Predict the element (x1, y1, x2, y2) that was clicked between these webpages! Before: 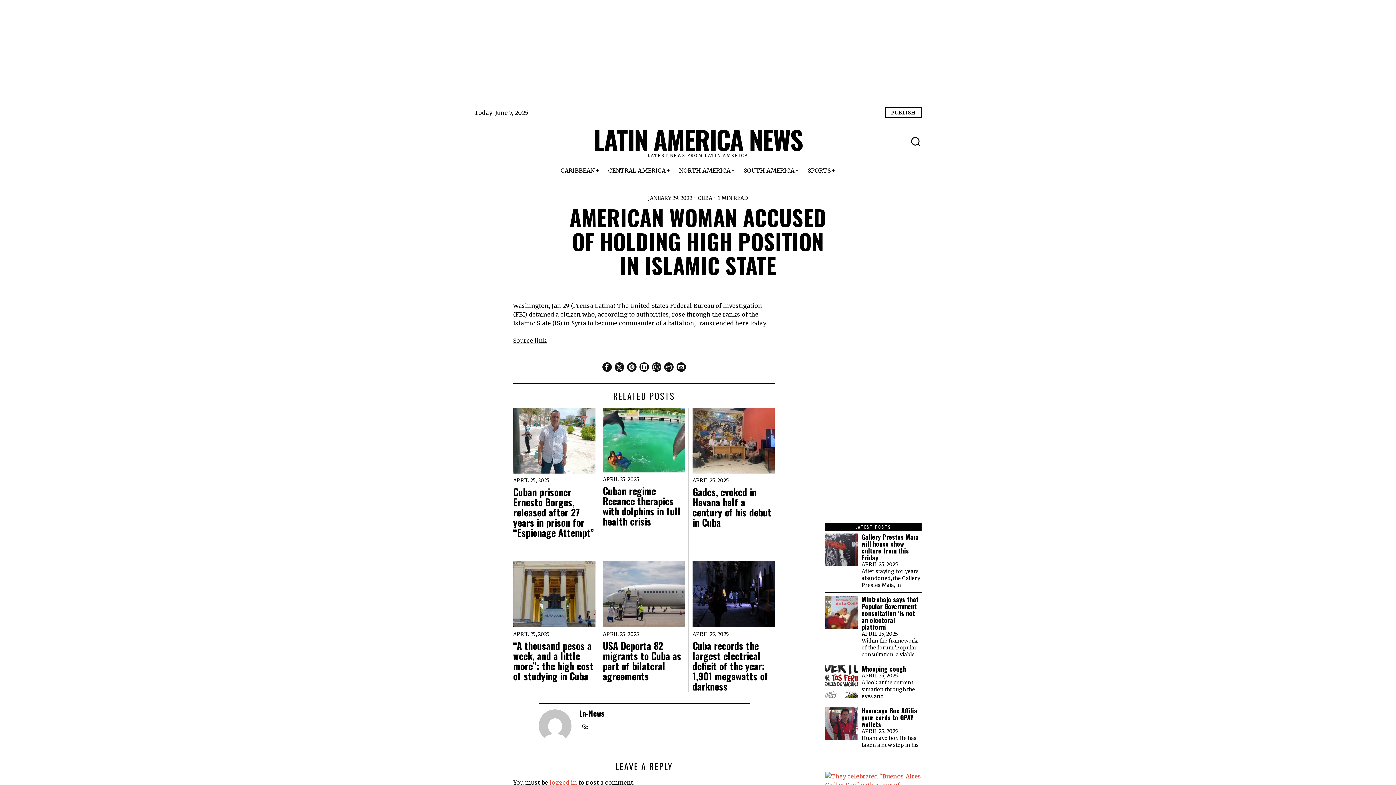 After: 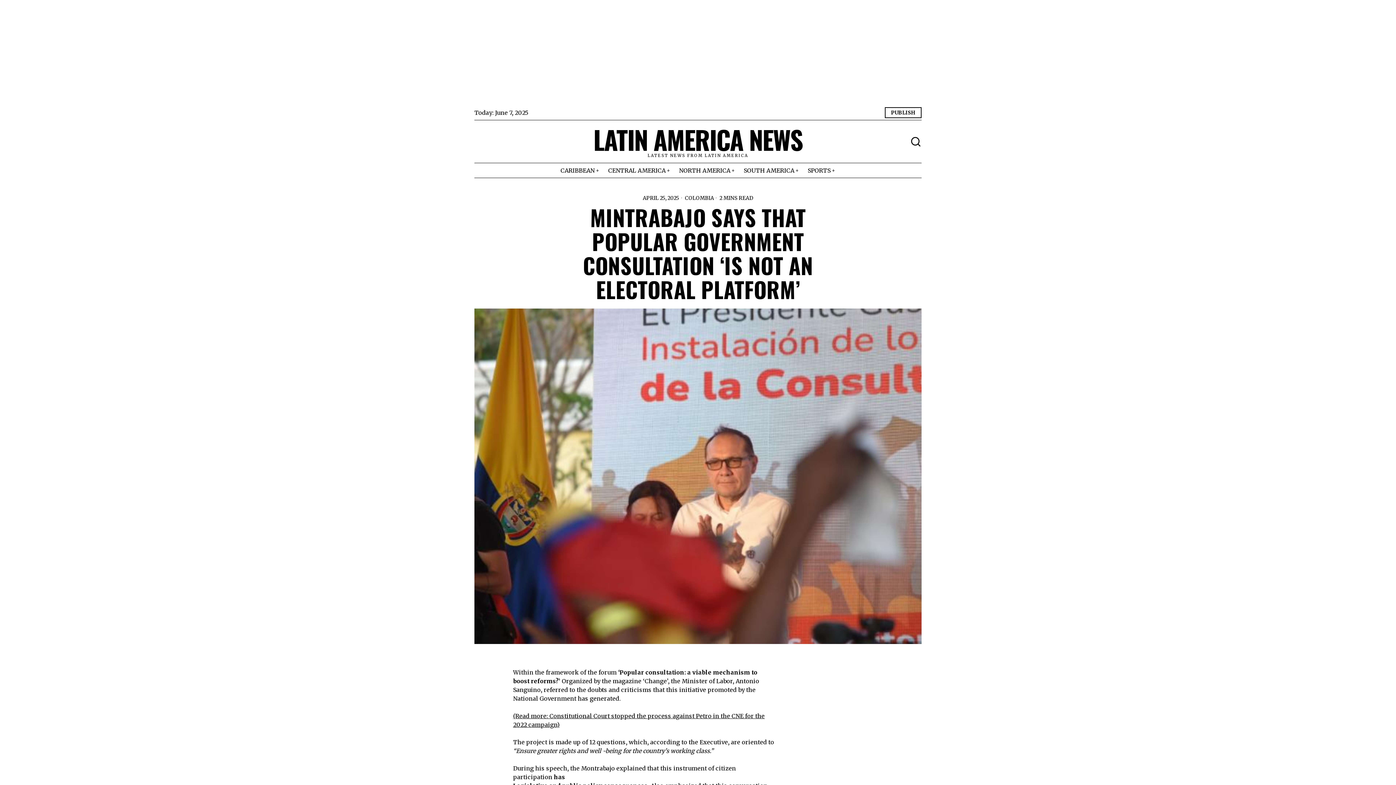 Action: bbox: (825, 596, 858, 629)